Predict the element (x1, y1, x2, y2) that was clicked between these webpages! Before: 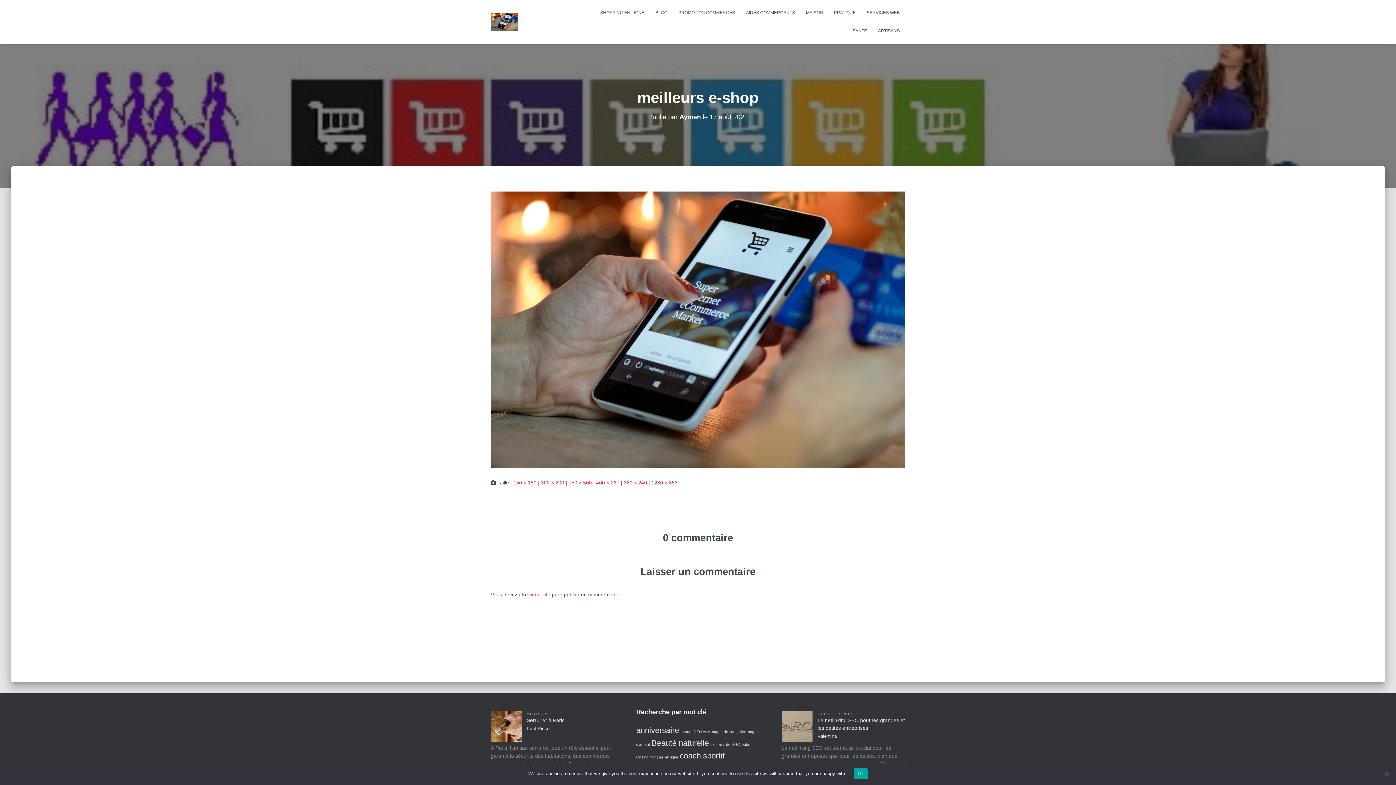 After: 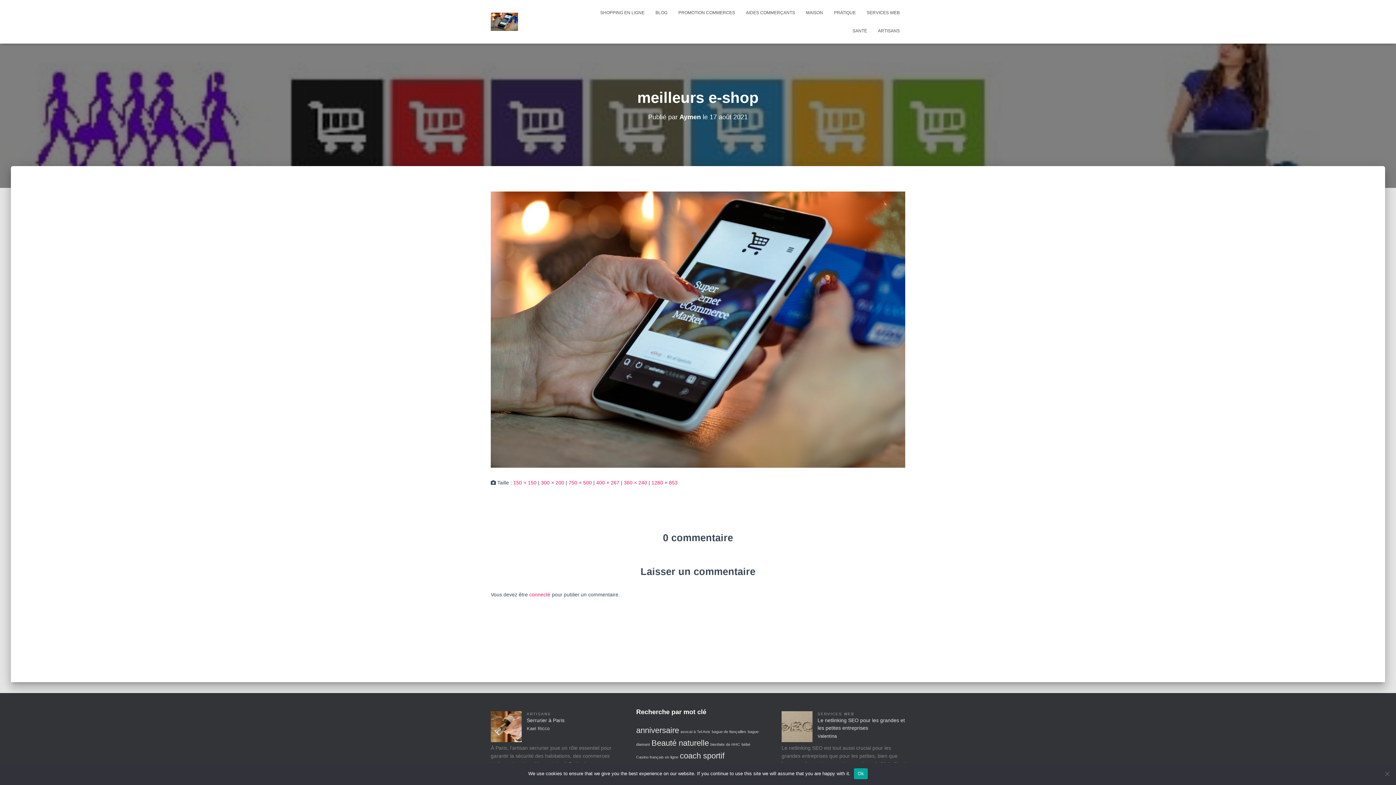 Action: bbox: (526, 726, 549, 731) label: Kael Ricco